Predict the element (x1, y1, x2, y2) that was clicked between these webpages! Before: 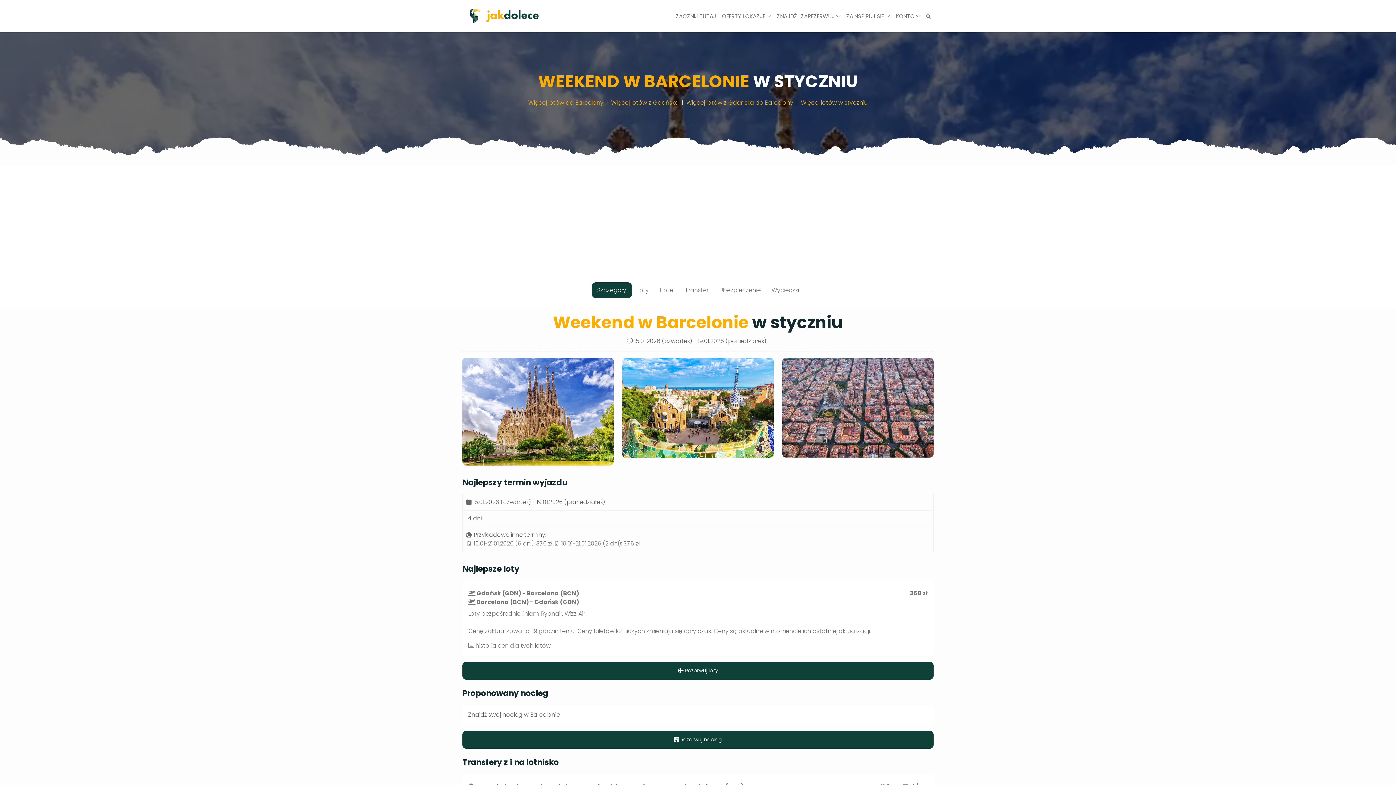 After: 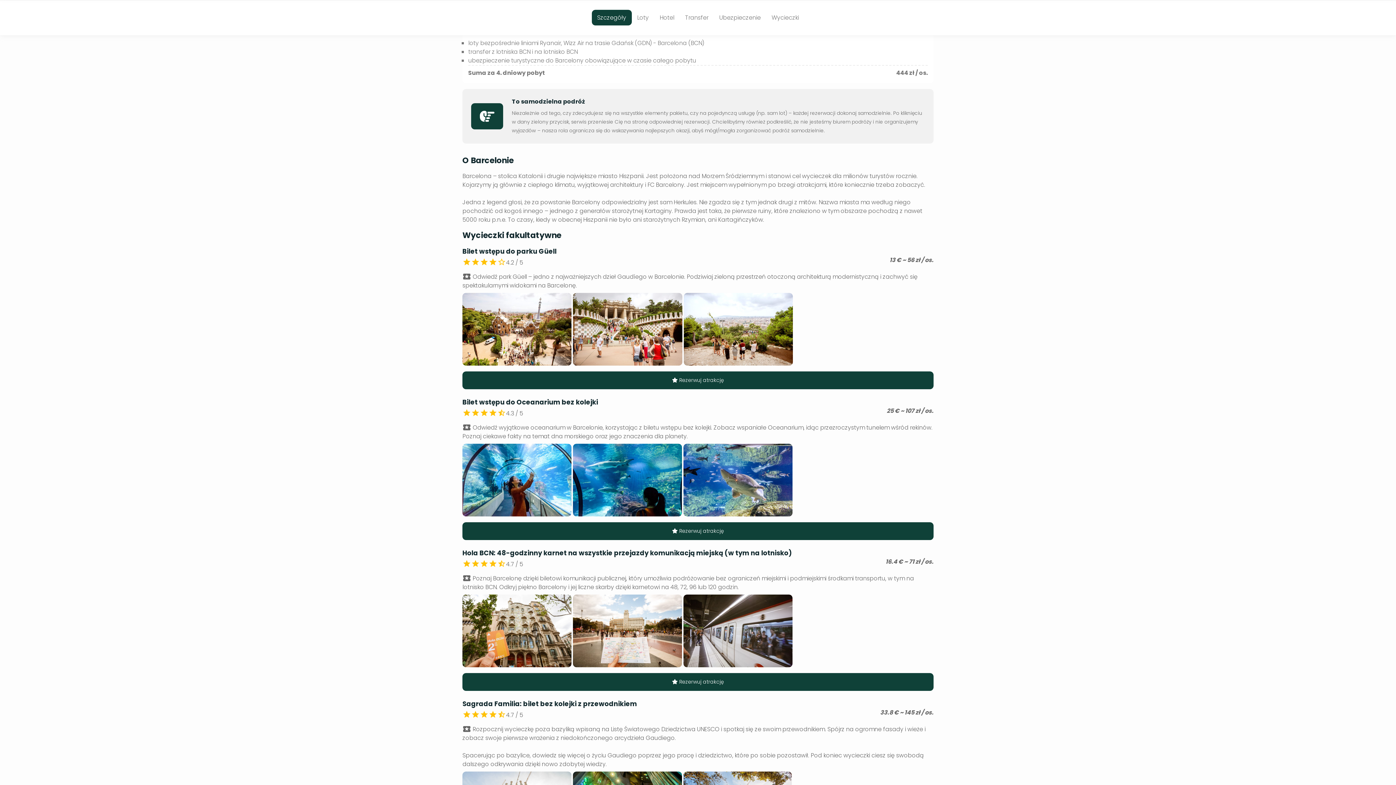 Action: label: Ubezpieczenie bbox: (714, 282, 766, 298)